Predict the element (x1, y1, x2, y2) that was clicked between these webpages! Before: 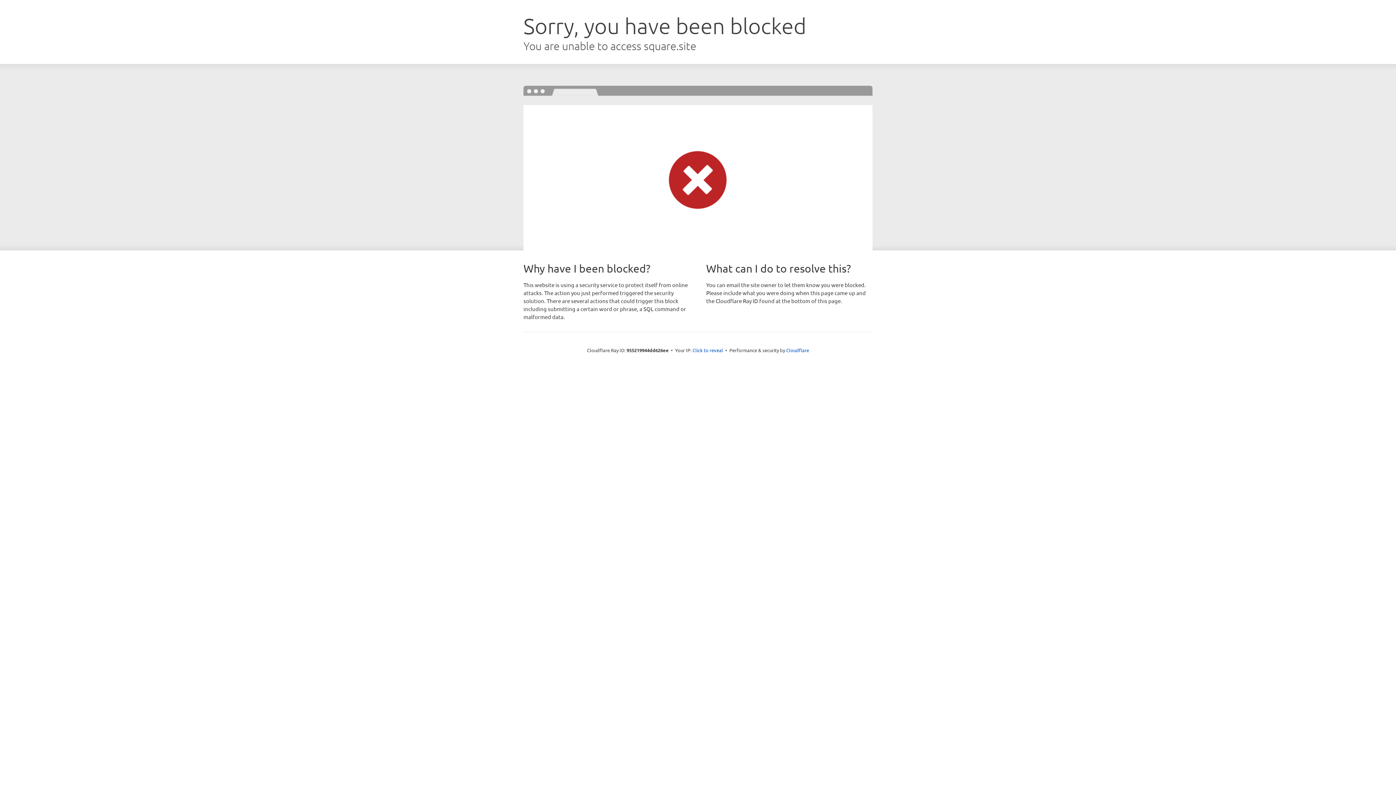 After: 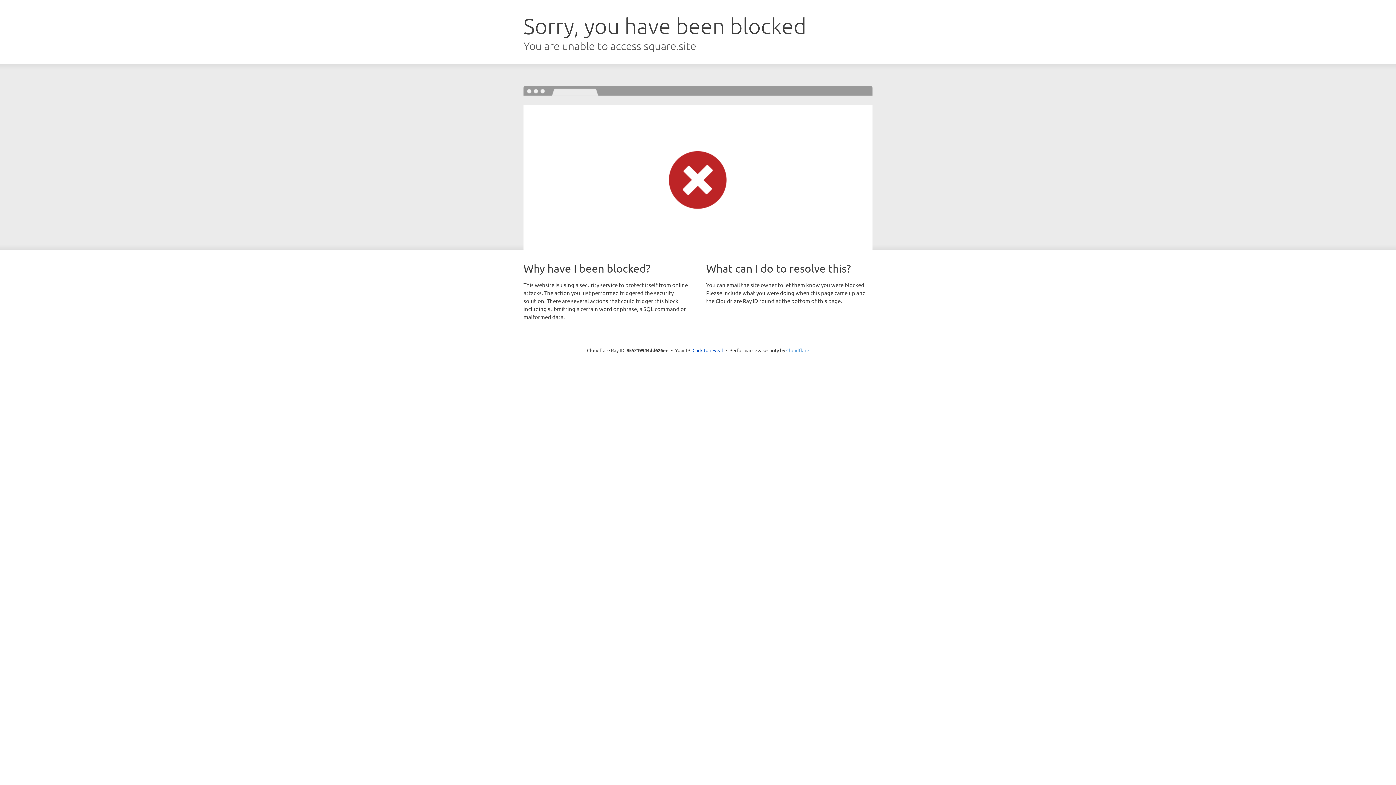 Action: bbox: (786, 347, 809, 353) label: Cloudflare